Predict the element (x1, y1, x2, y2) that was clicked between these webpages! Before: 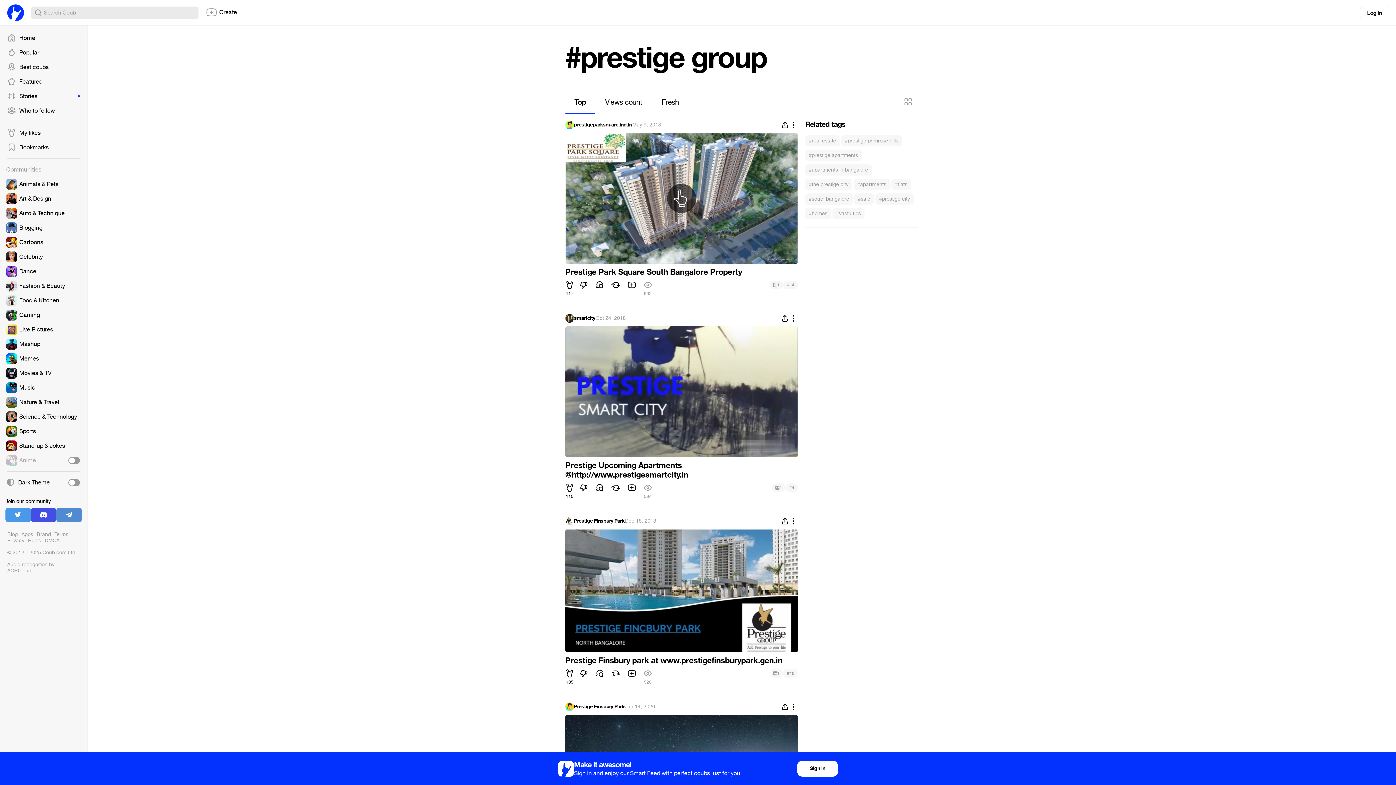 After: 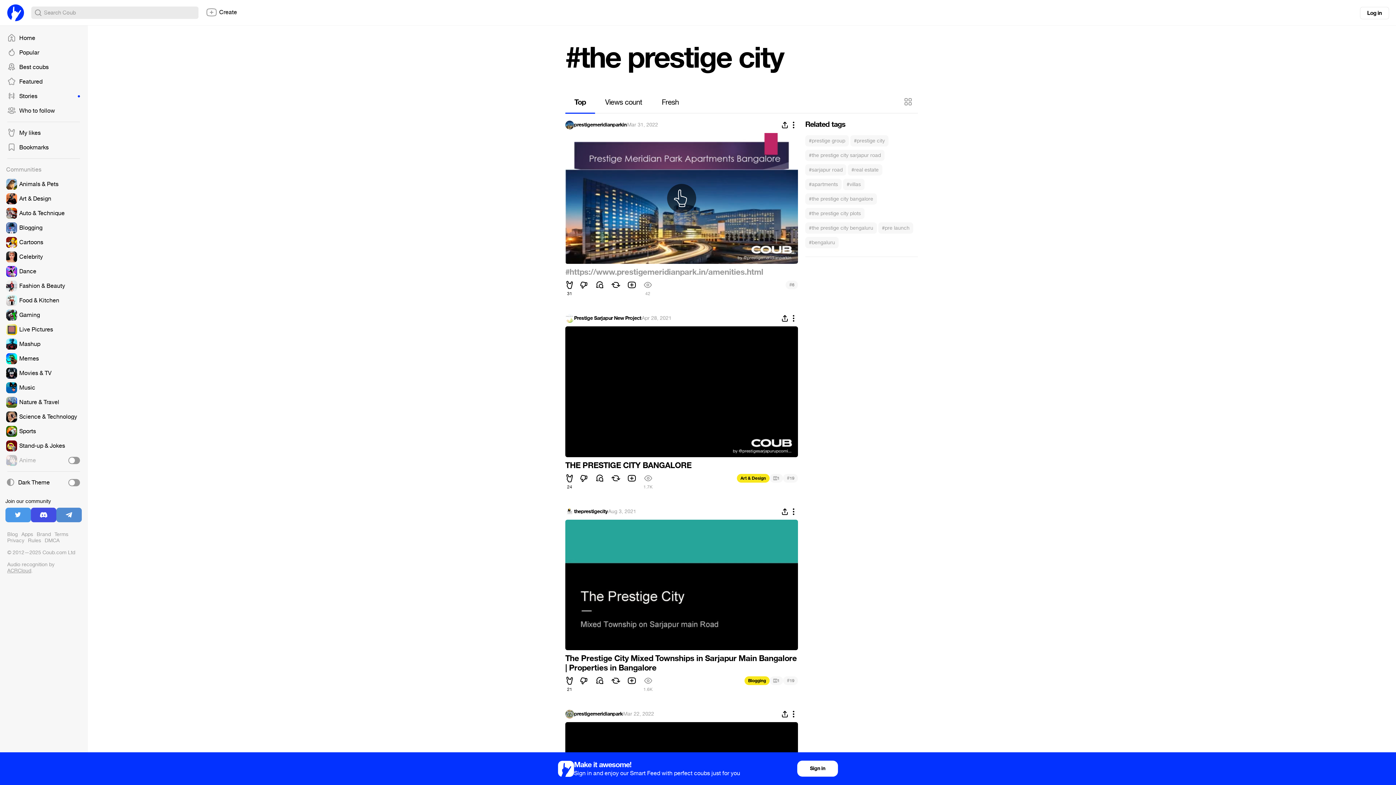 Action: label: #the prestige city bbox: (805, 178, 852, 190)